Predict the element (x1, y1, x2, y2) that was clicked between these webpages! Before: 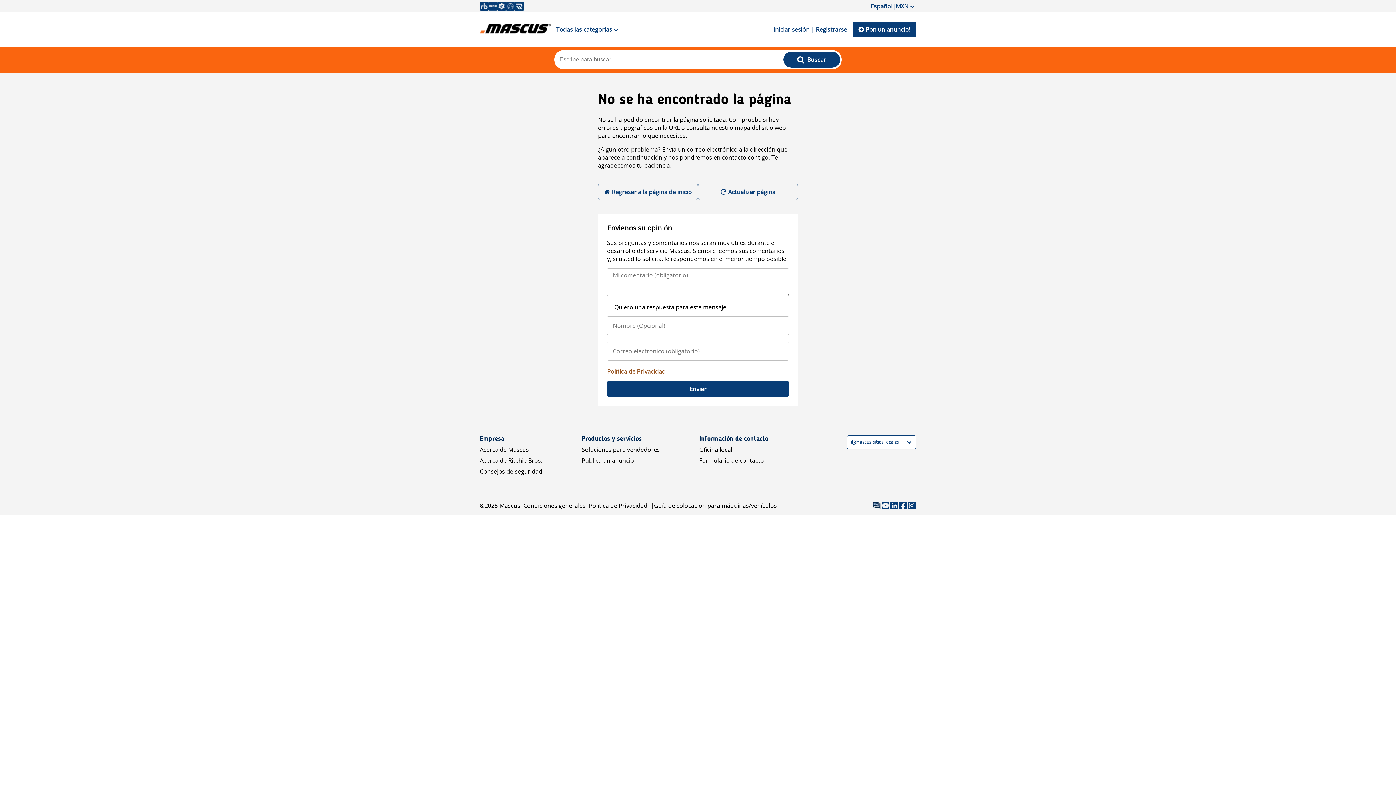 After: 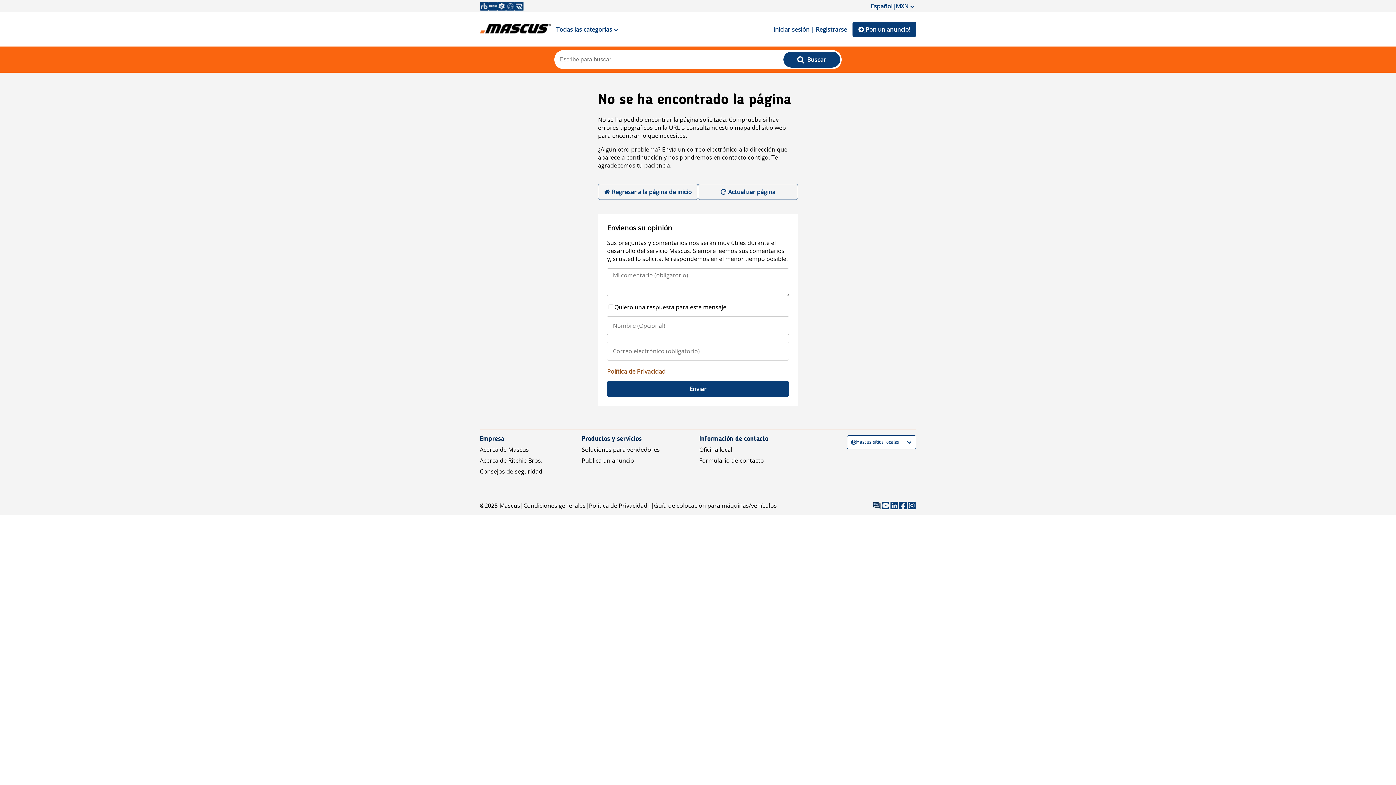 Action: bbox: (698, 184, 798, 200) label: Actualizar página